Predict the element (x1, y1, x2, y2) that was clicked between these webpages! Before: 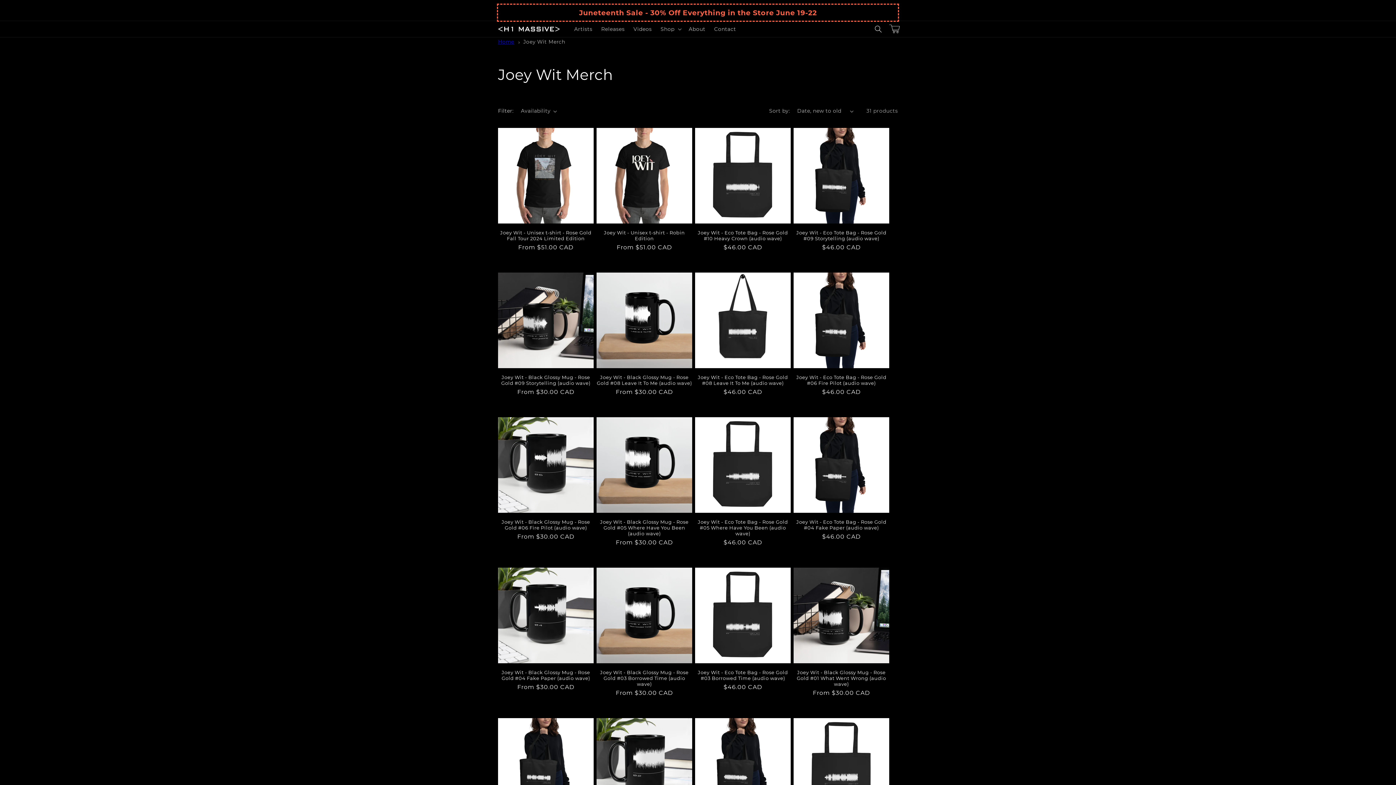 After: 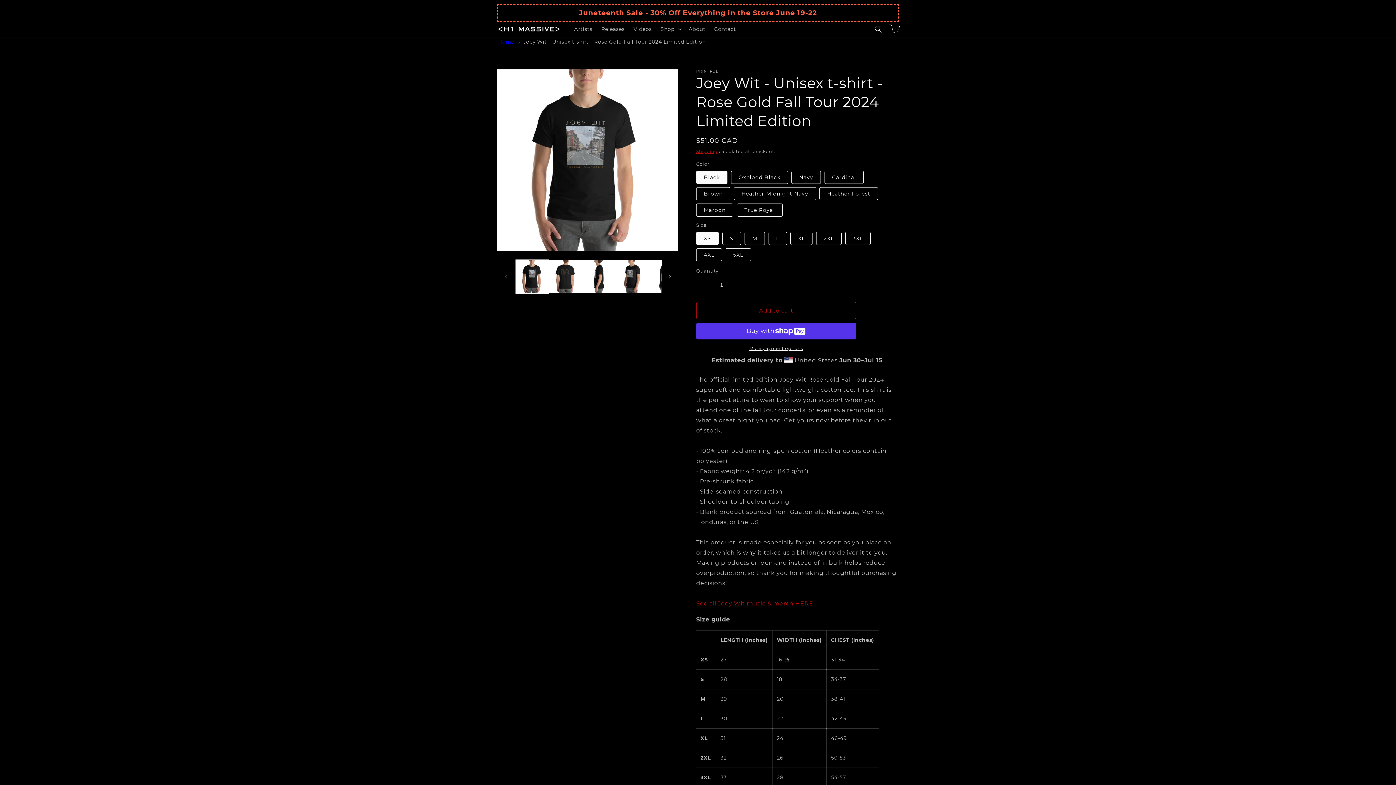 Action: bbox: (498, 229, 593, 241) label: Joey Wit - Unisex t-shirt - Rose Gold Fall Tour 2024 Limited Edition